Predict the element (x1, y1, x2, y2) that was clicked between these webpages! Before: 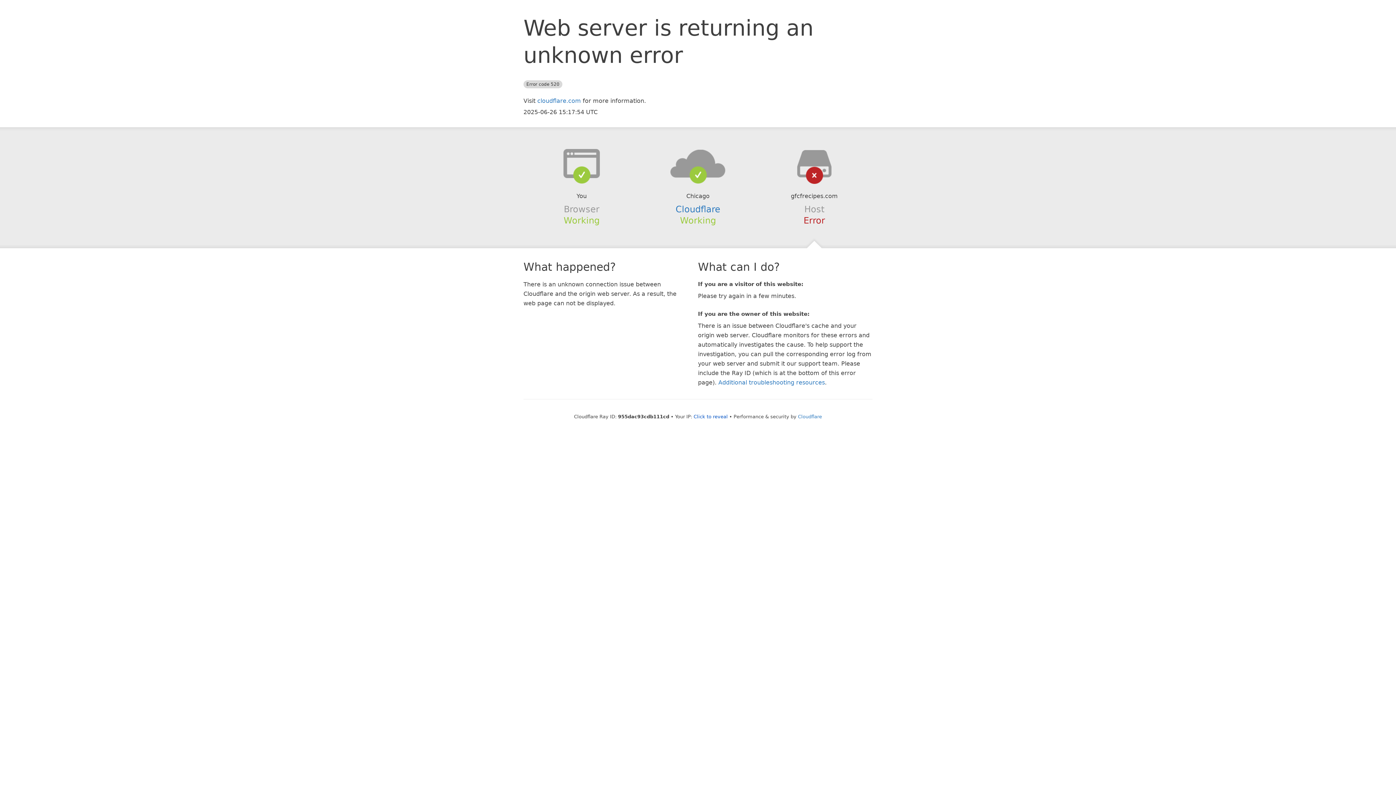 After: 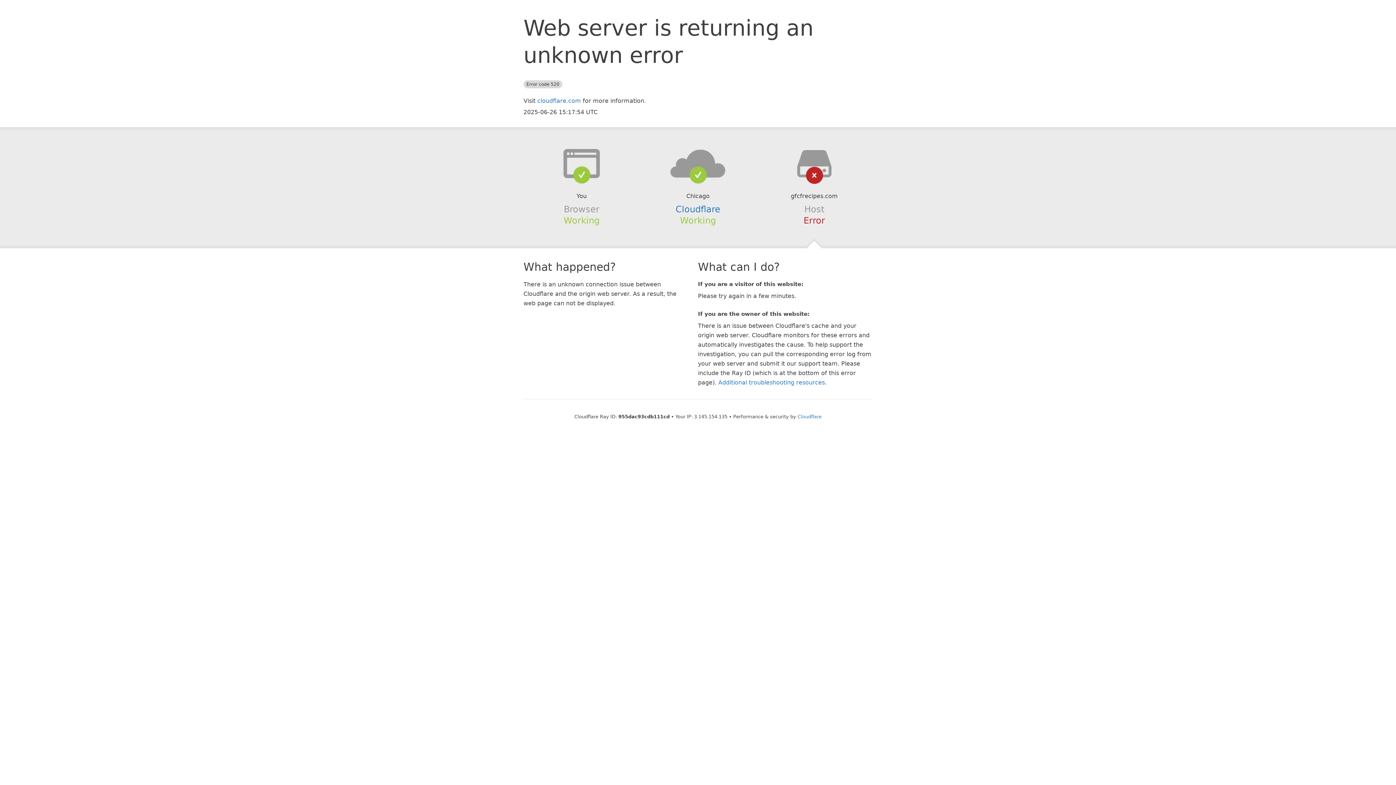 Action: bbox: (693, 414, 728, 419) label: Click to reveal